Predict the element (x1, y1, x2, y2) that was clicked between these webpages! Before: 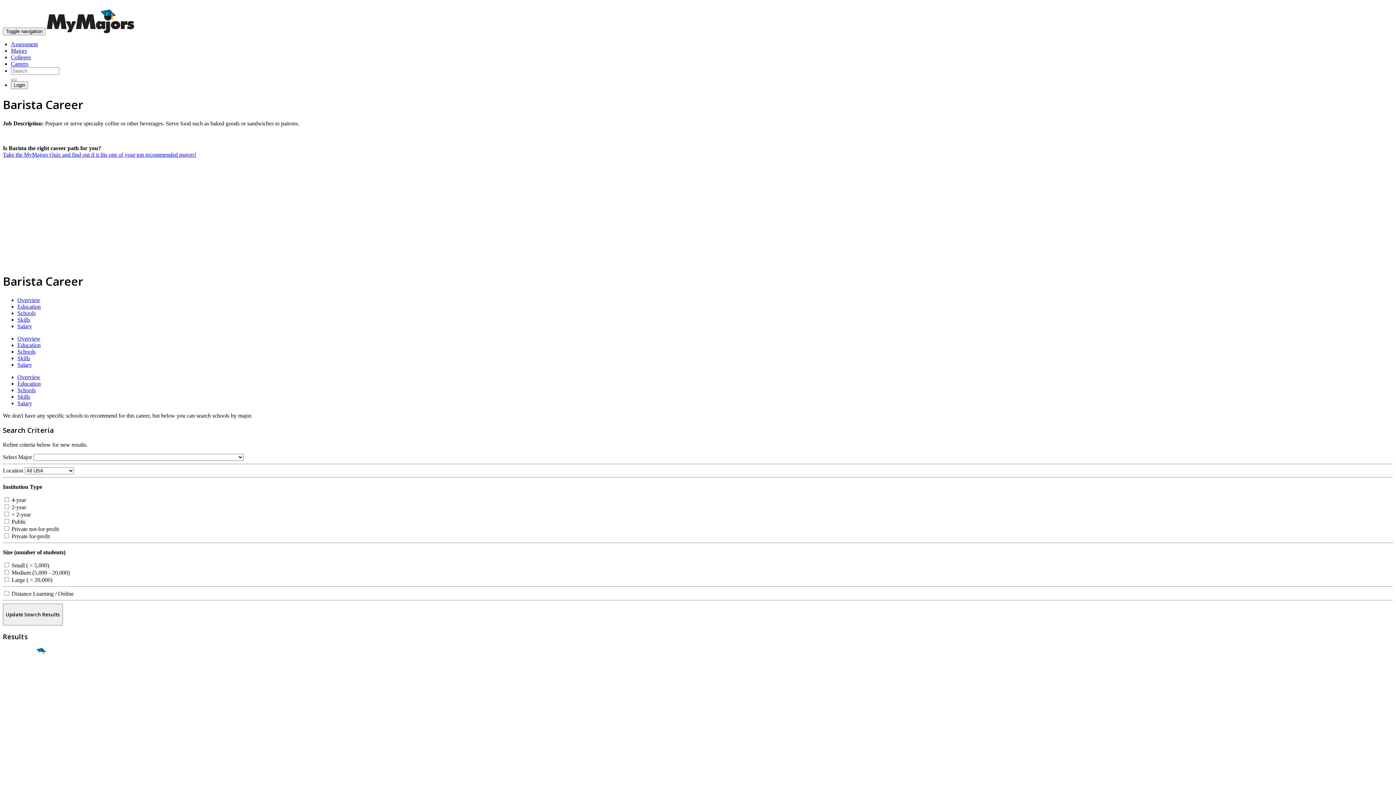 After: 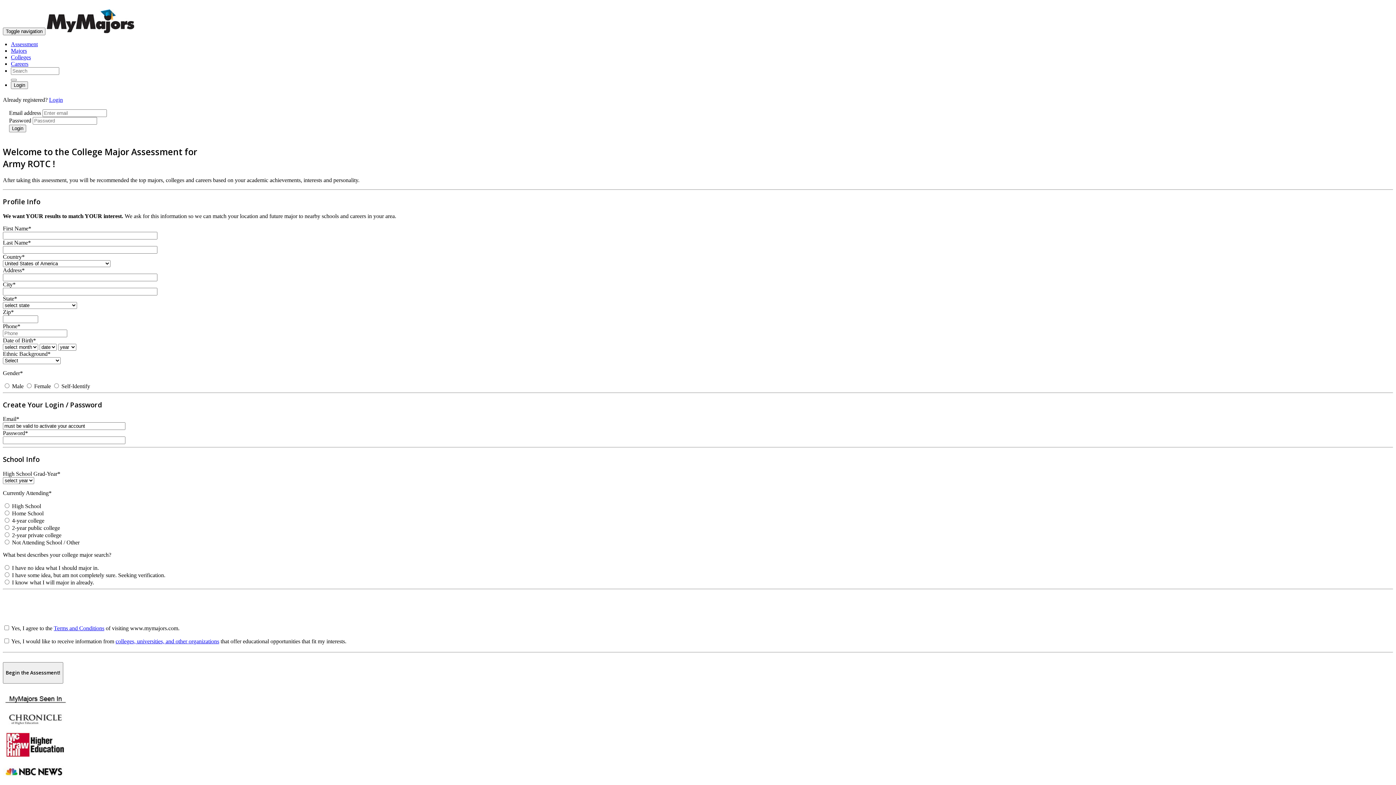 Action: bbox: (2, 151, 196, 157) label: Take the MyMajors Quiz and find out if it fits one of your top recommended majors!